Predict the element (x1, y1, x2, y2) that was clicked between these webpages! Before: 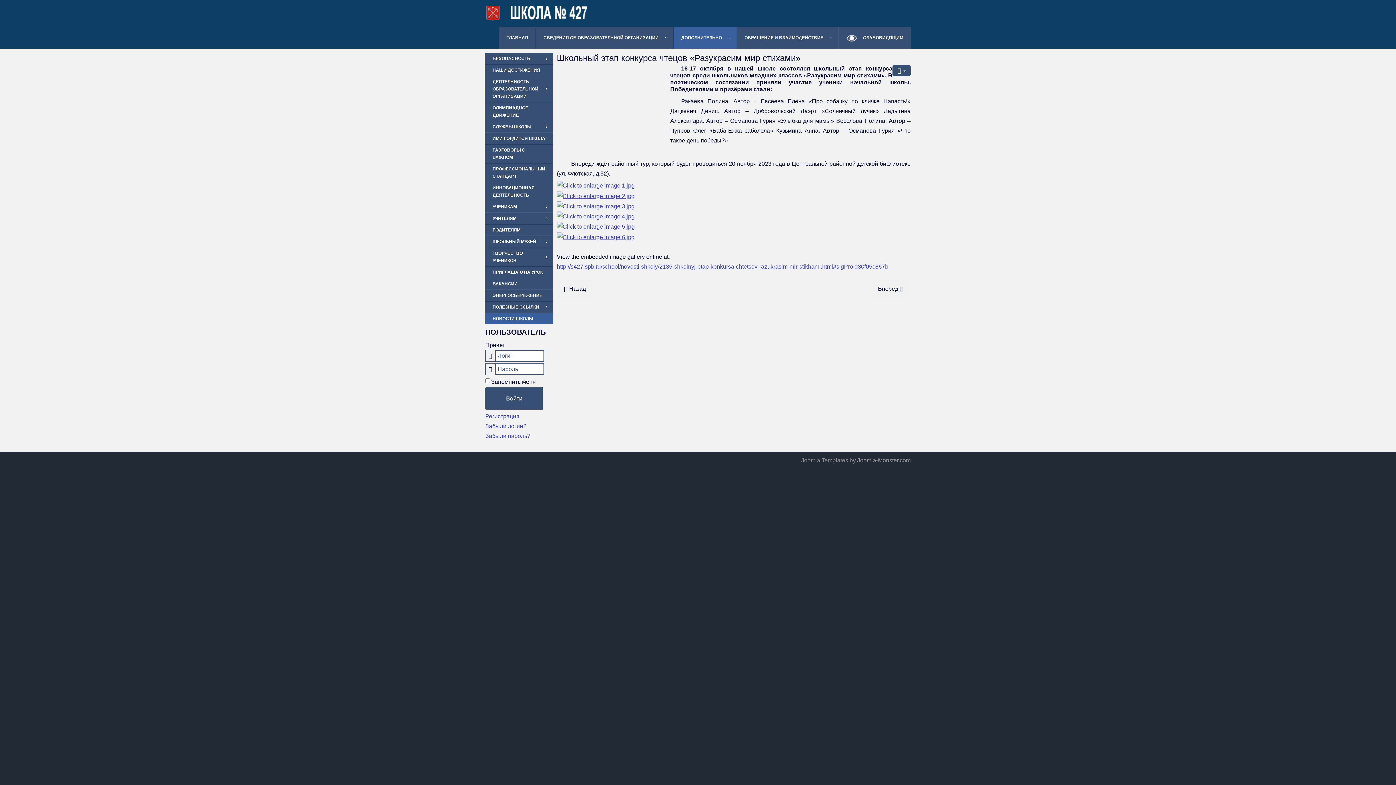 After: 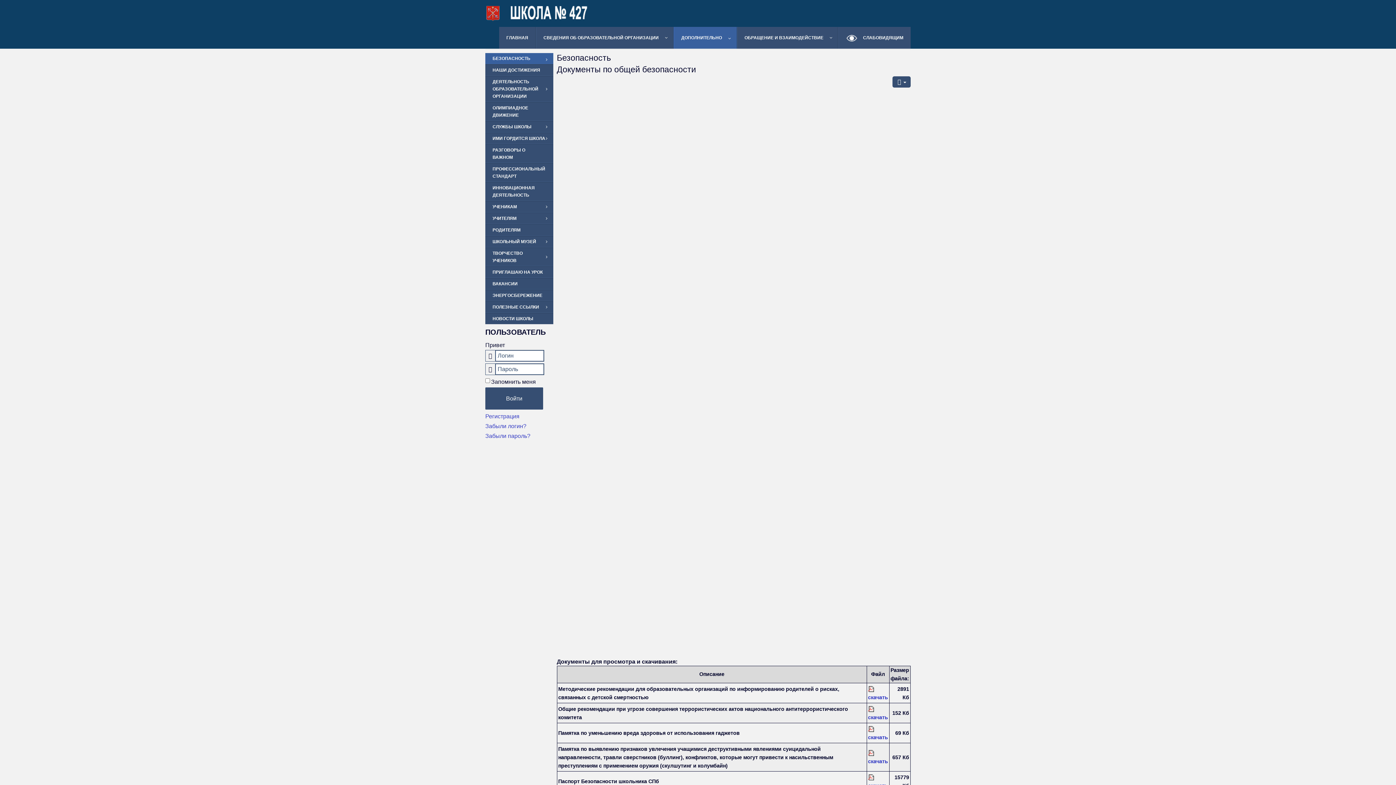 Action: label: ДОПОЛНИТЕЛЬНО bbox: (673, 26, 737, 48)